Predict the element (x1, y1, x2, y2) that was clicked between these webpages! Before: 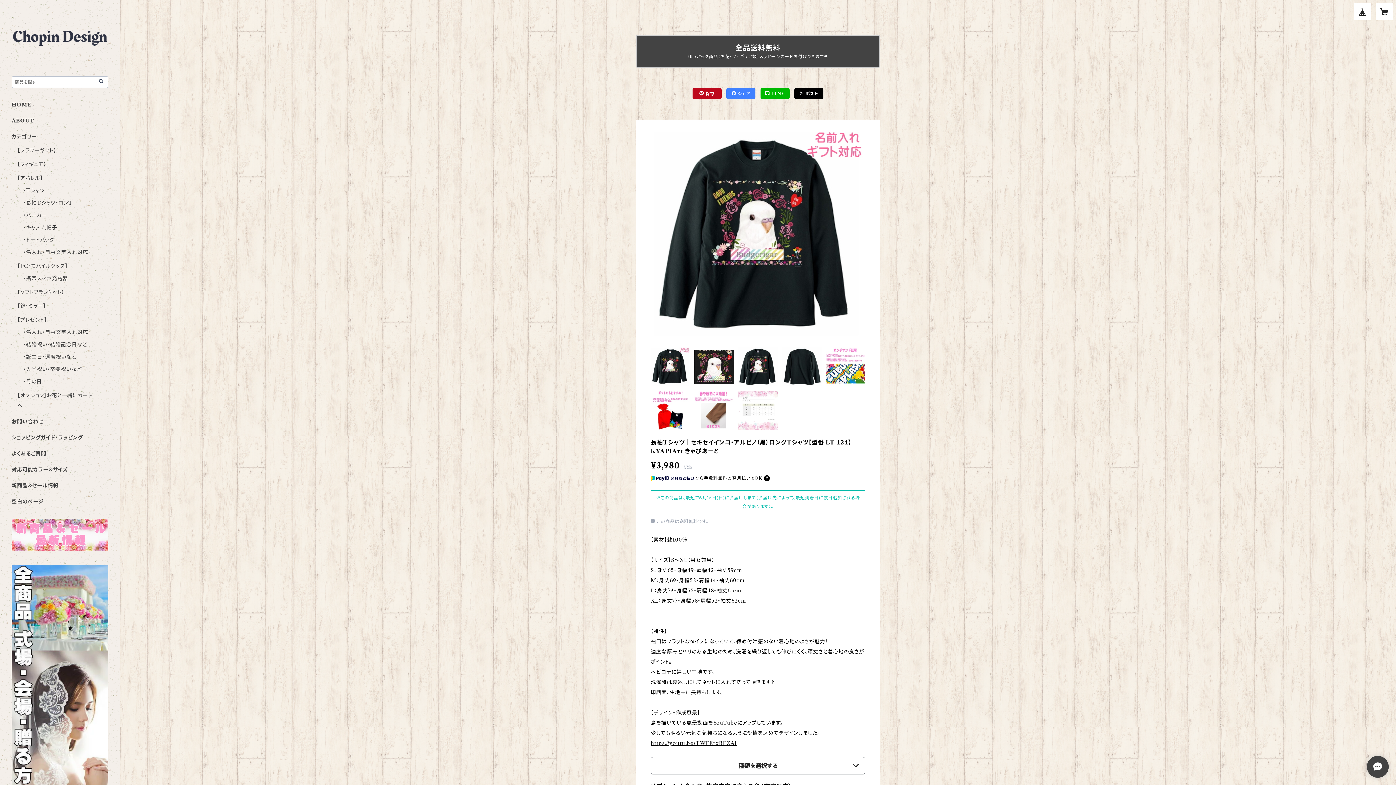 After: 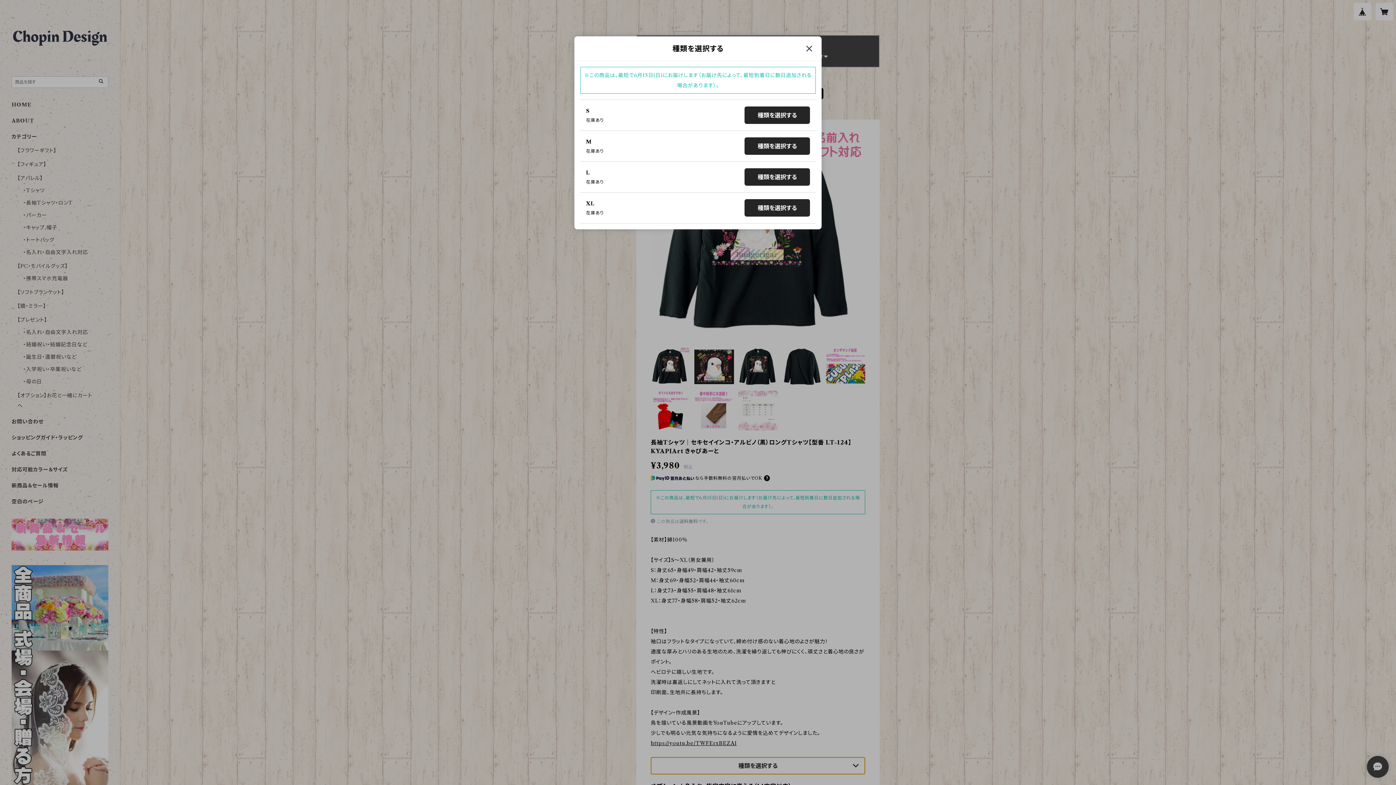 Action: label: 種類を選択する bbox: (650, 757, 865, 774)